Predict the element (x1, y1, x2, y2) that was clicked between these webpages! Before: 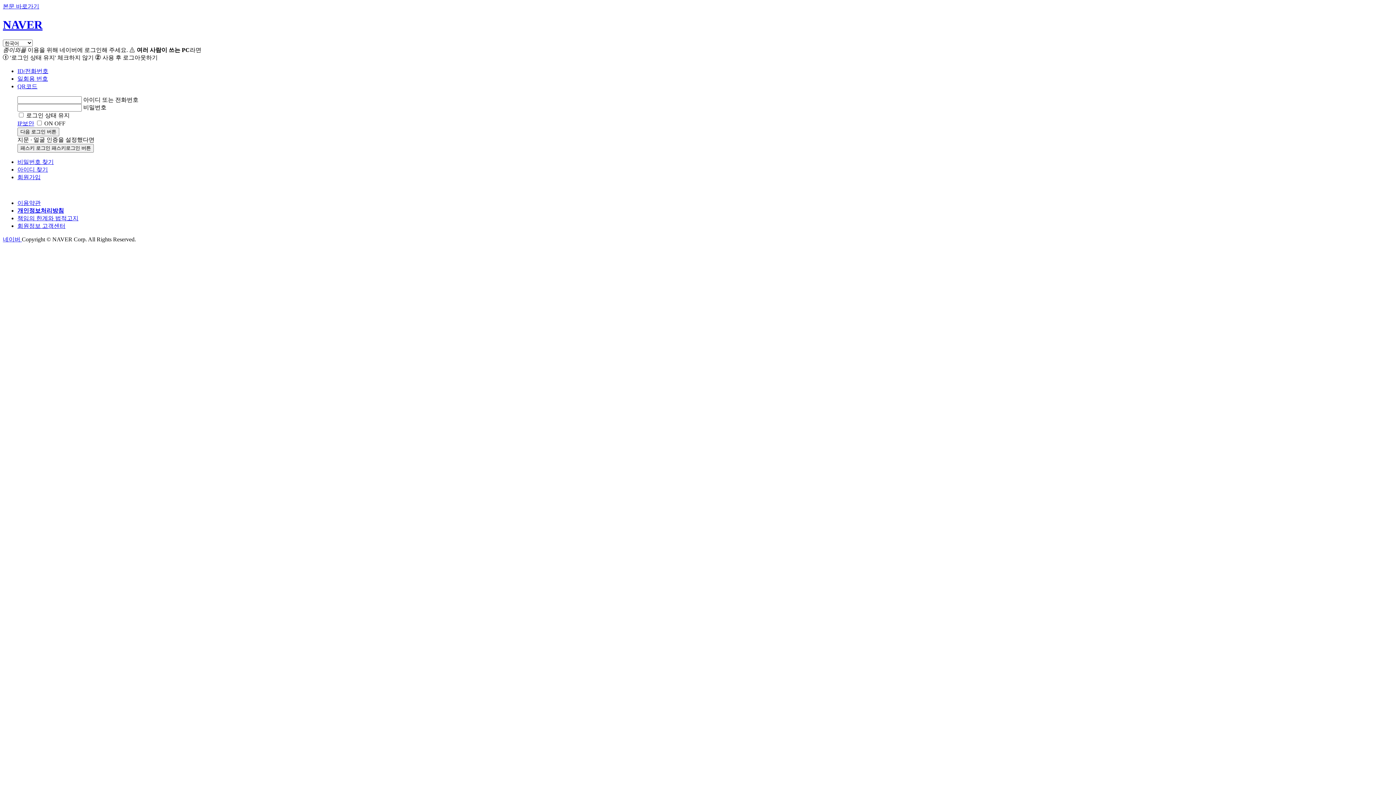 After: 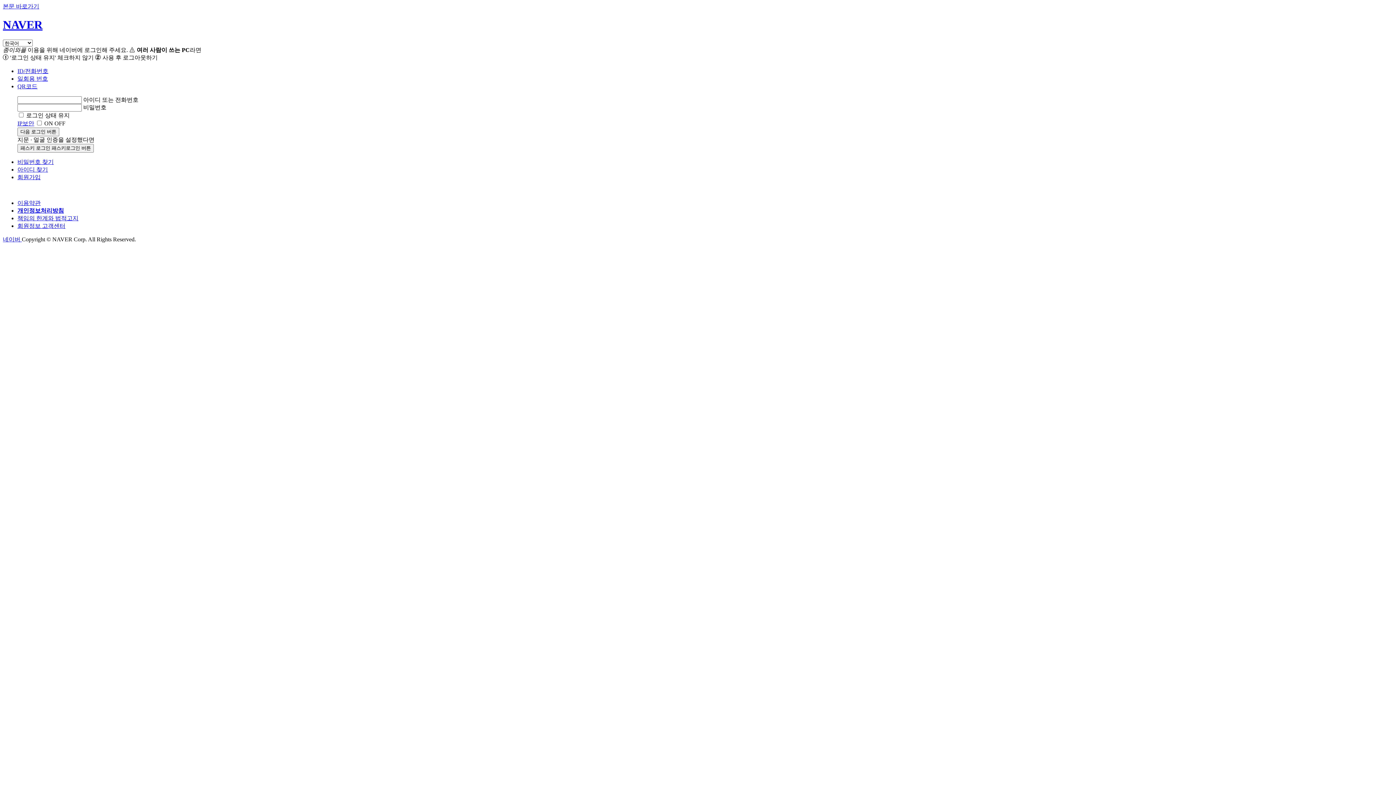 Action: bbox: (2, 236, 21, 242) label: 네이버 